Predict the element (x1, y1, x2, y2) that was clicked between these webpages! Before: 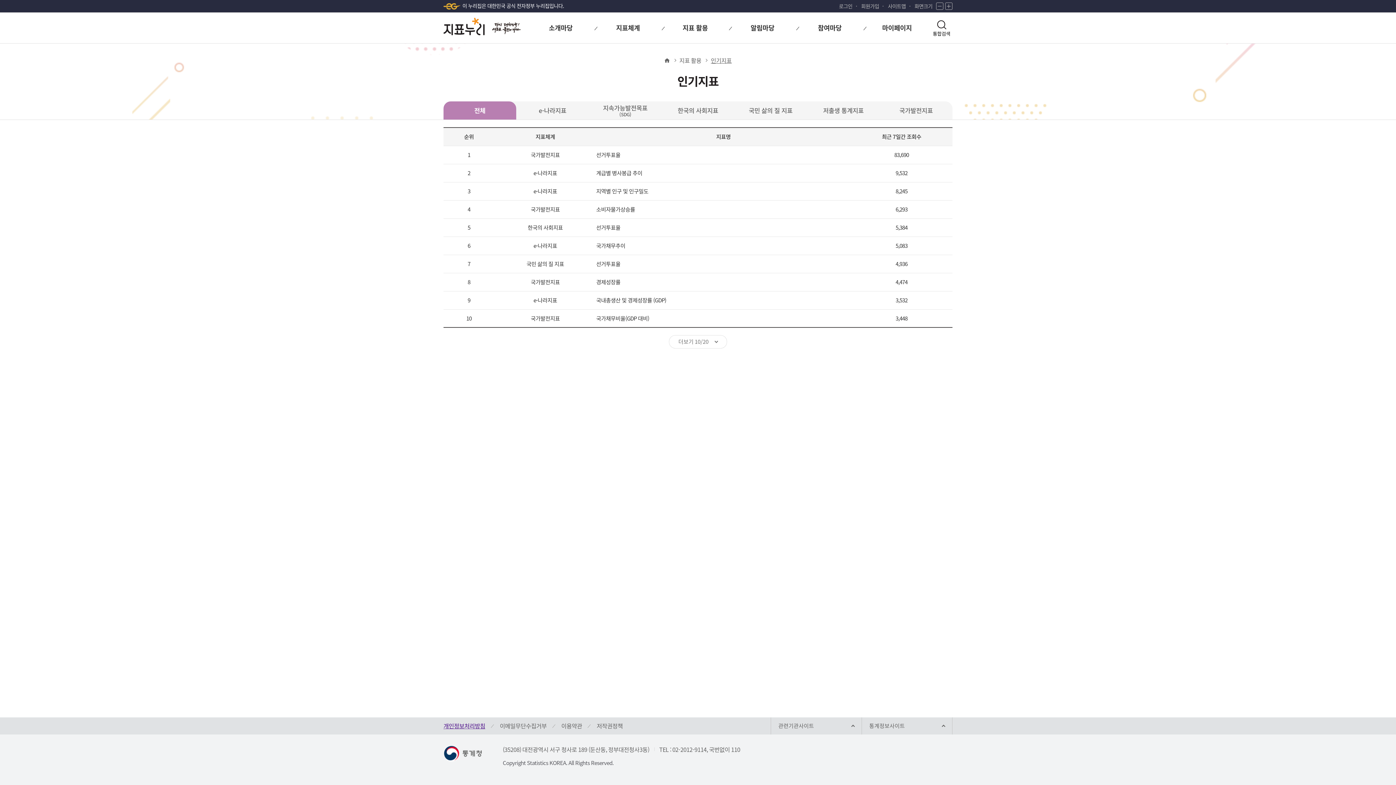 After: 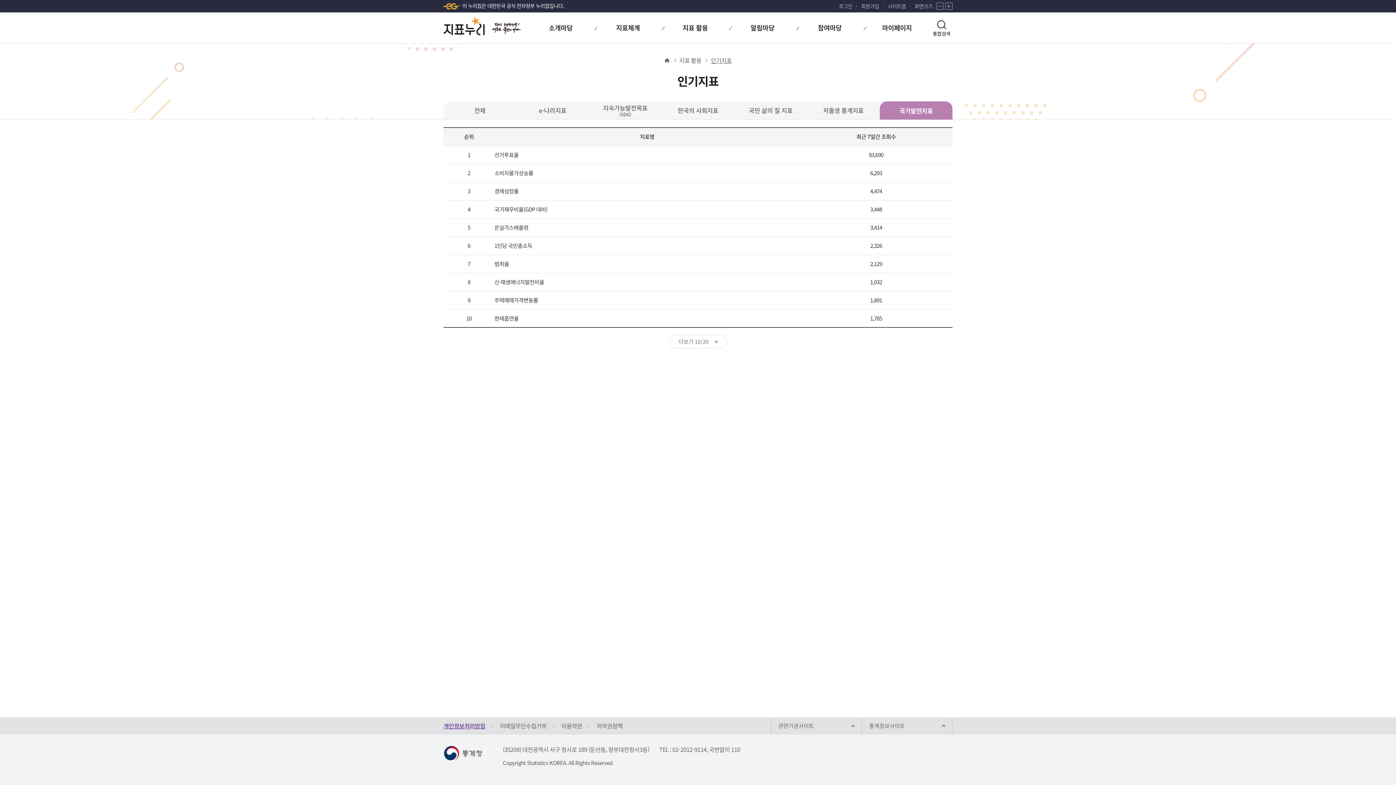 Action: label: 국가발전지표 bbox: (880, 101, 952, 119)